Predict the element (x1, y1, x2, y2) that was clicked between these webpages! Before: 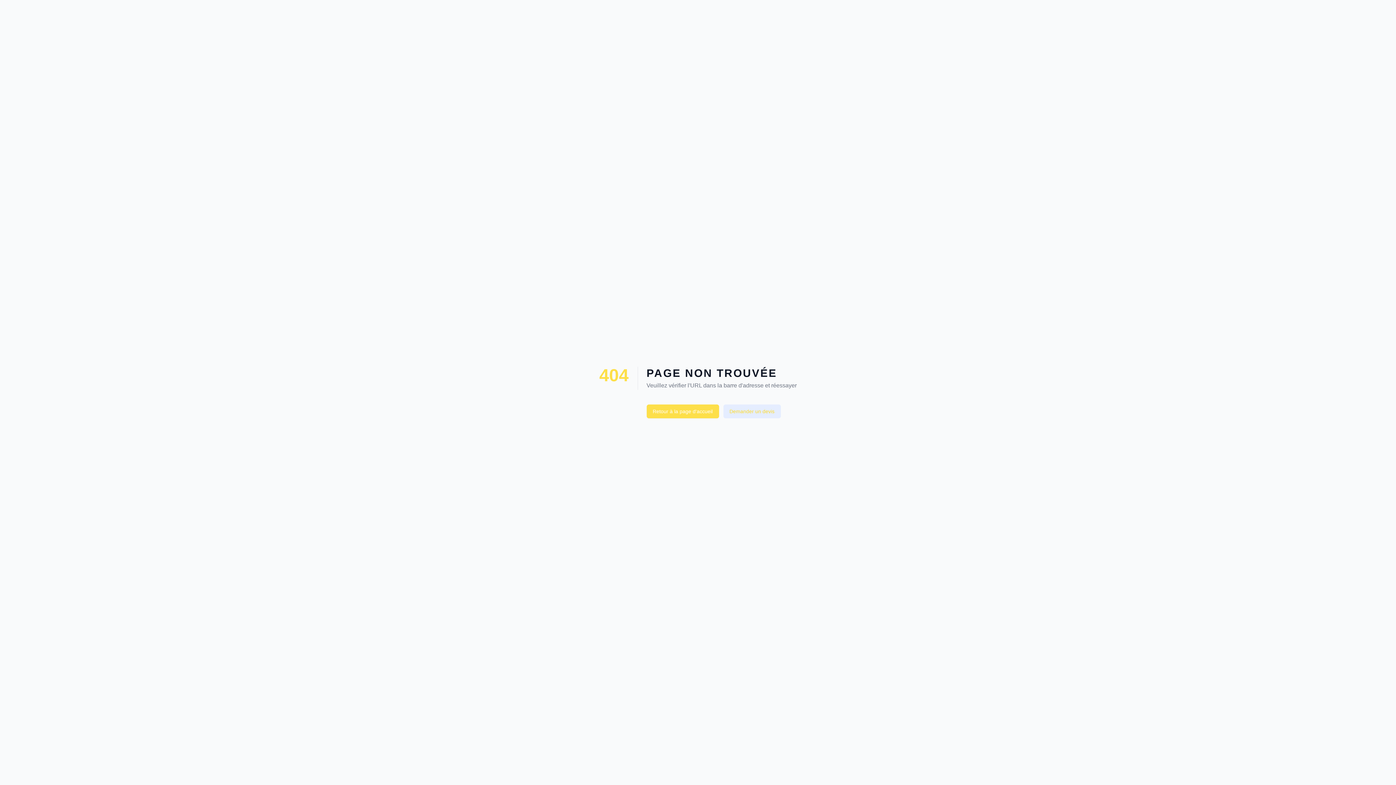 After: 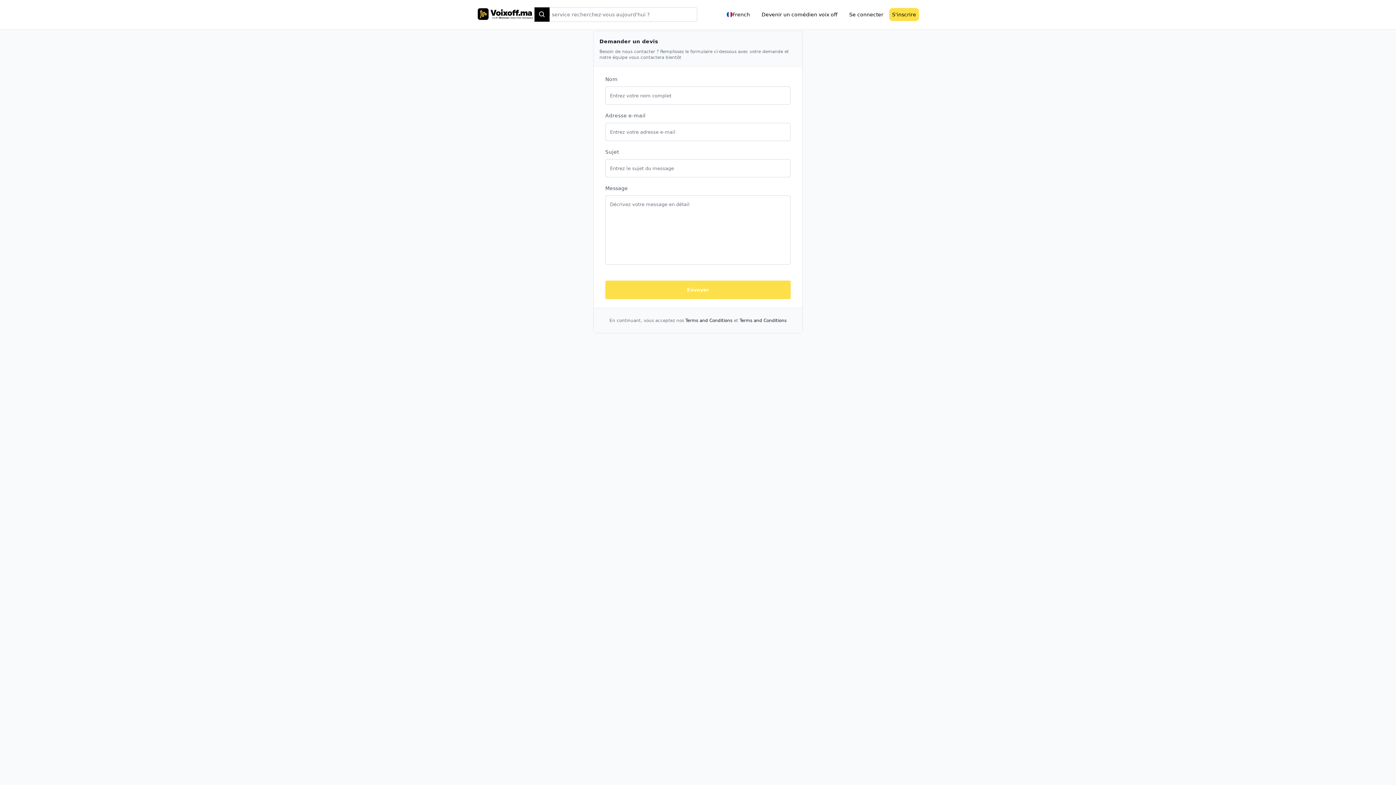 Action: bbox: (723, 404, 780, 418) label: Demander un devis